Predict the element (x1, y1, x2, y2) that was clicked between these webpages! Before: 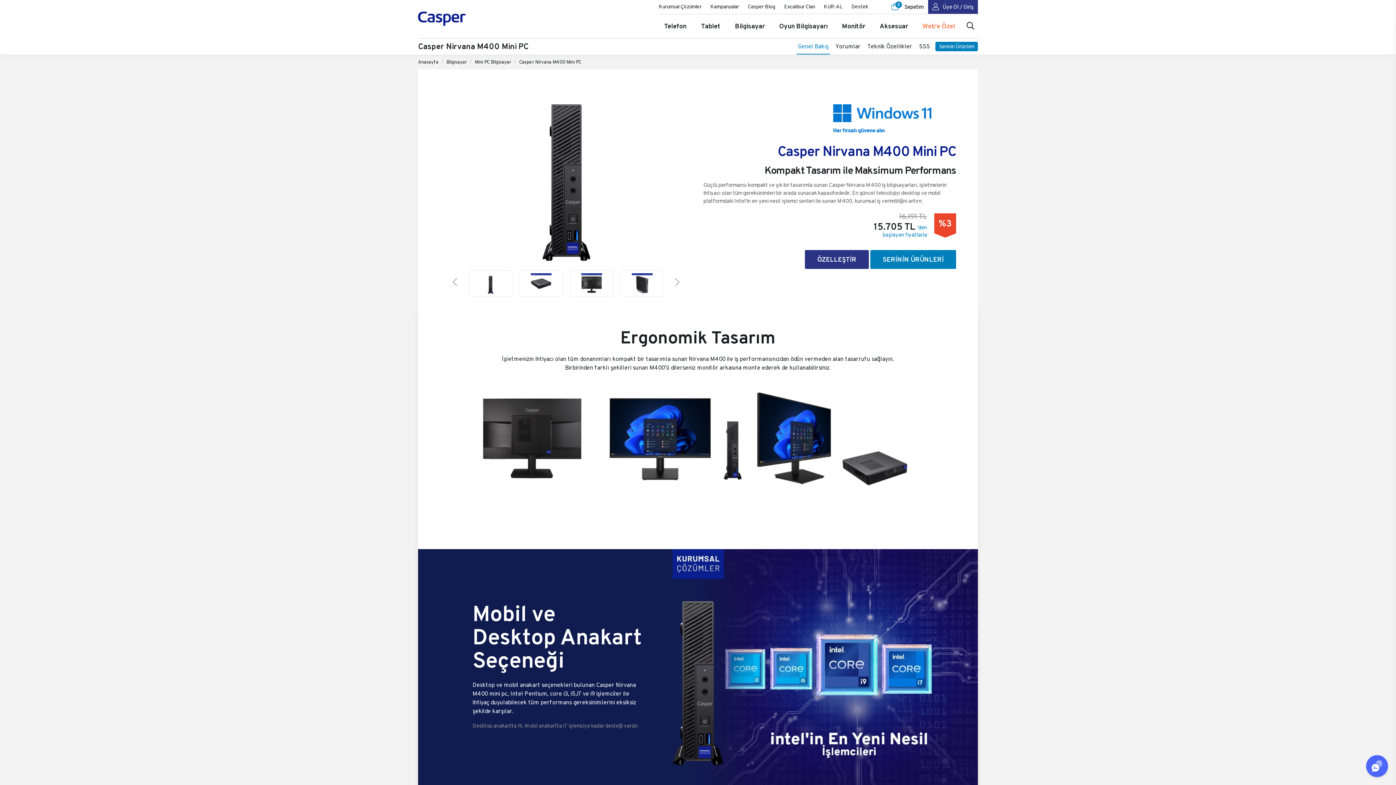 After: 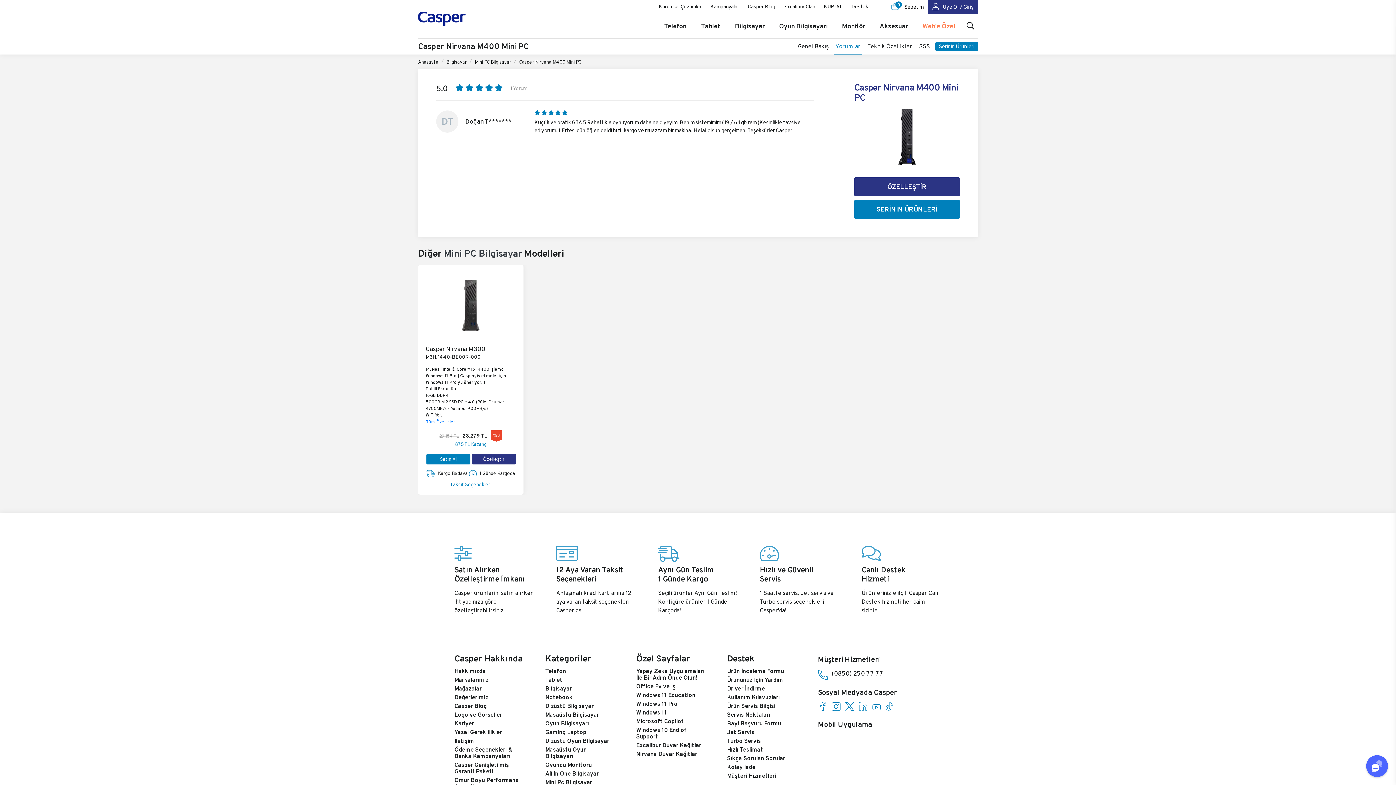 Action: label: Yorumlar bbox: (834, 38, 862, 54)